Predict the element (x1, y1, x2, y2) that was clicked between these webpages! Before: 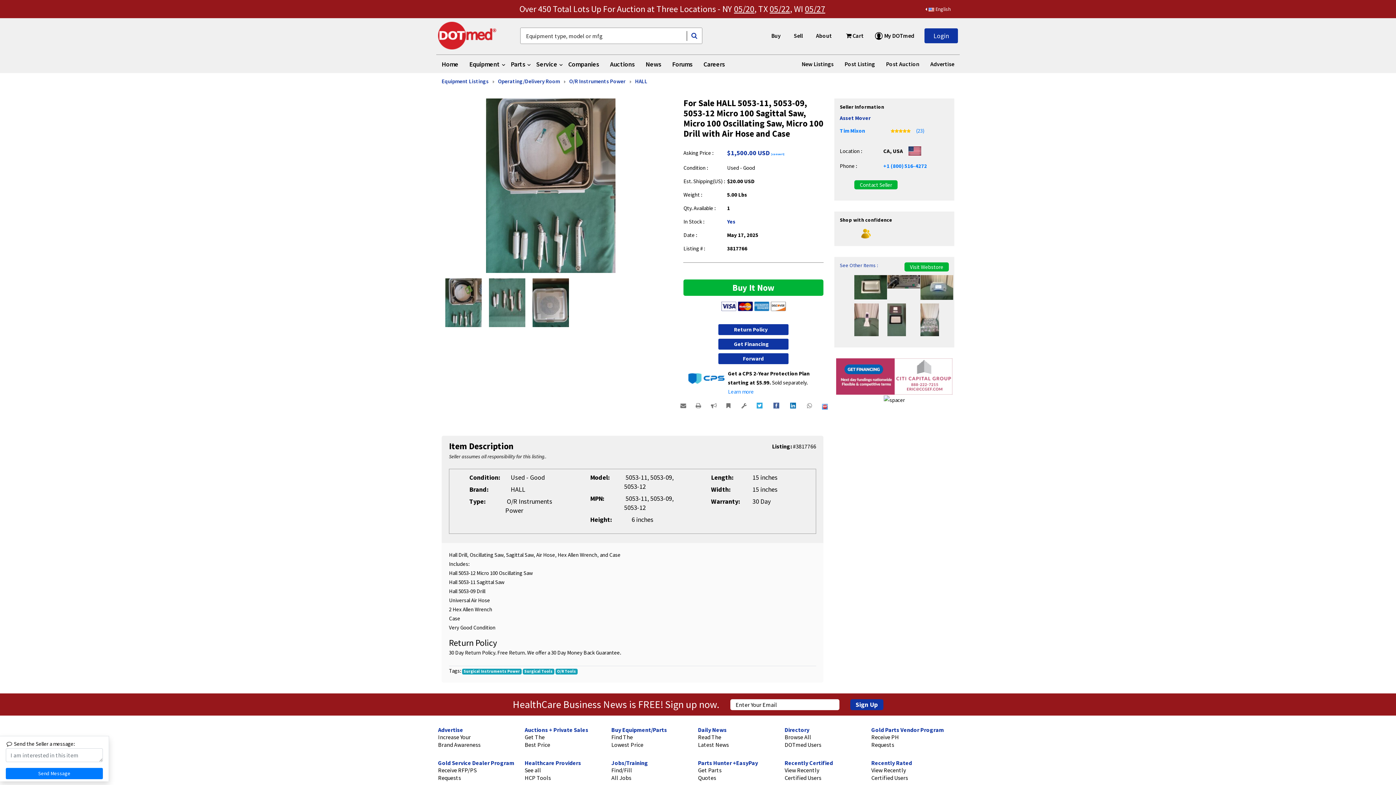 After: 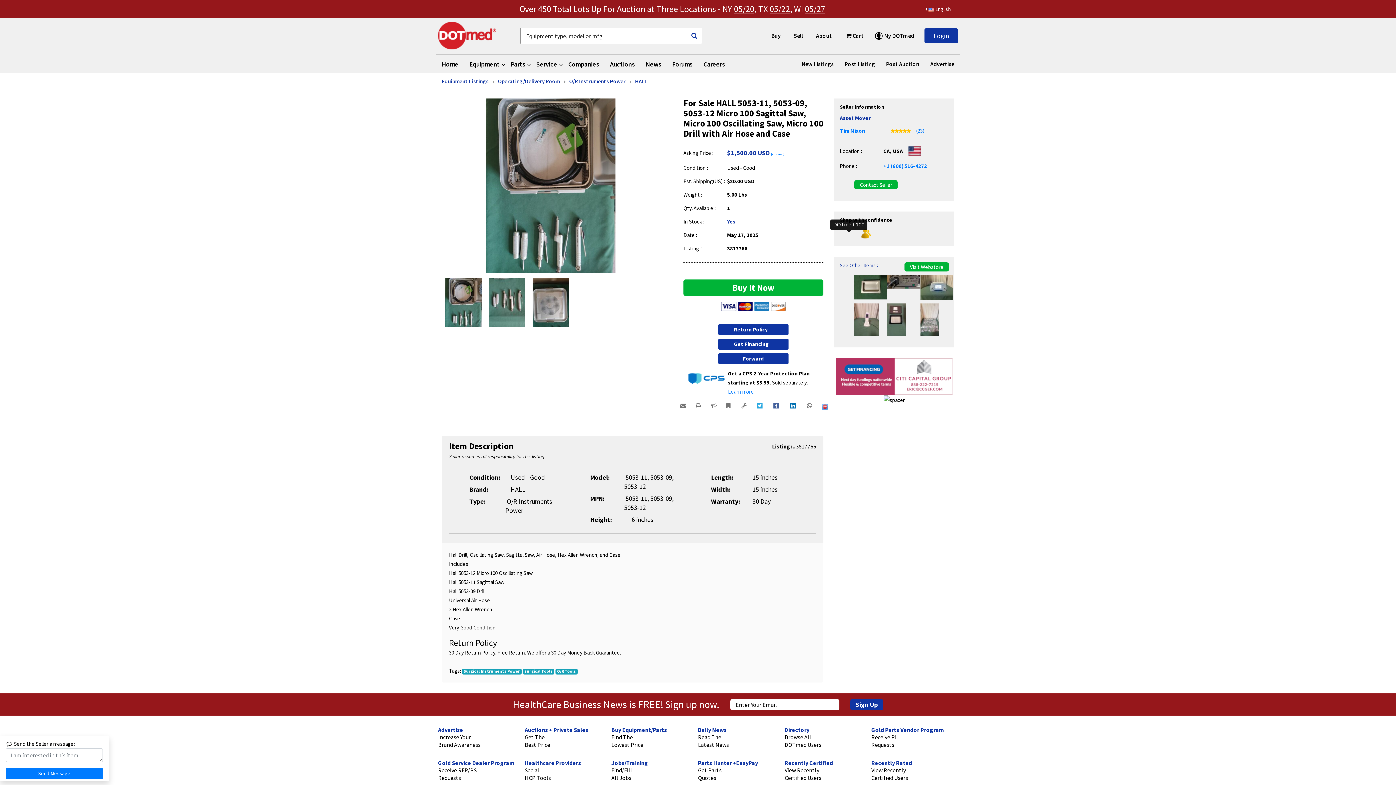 Action: bbox: (840, 232, 858, 239)